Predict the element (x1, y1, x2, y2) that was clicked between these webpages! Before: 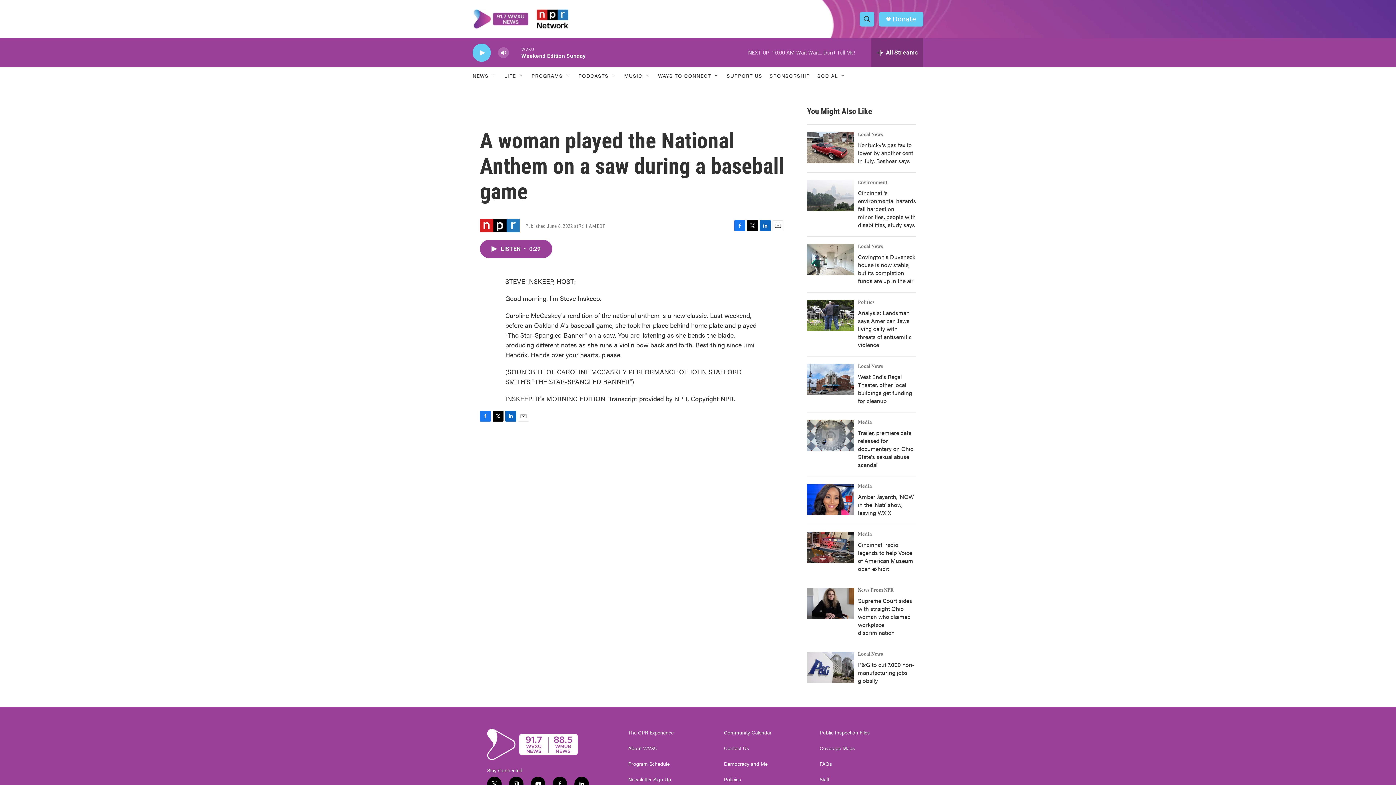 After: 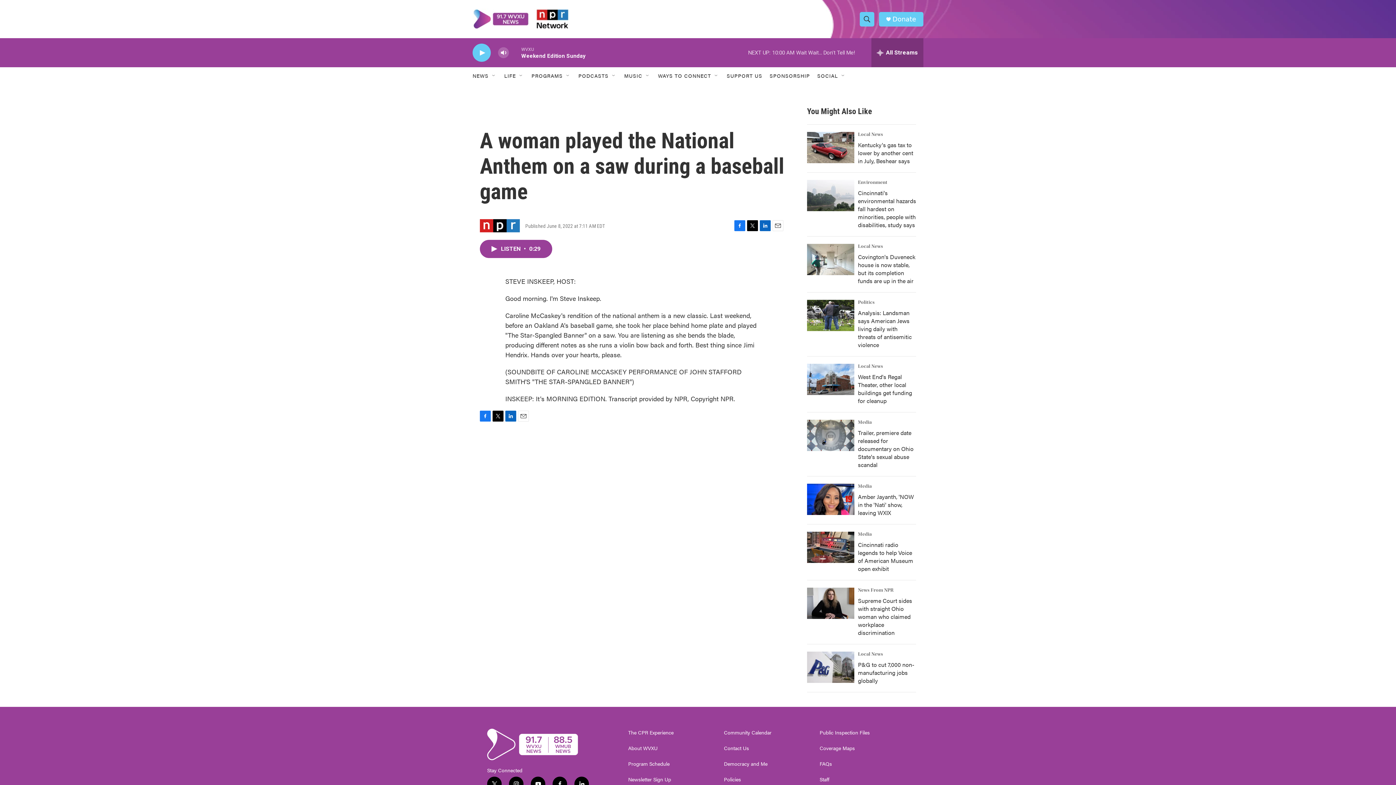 Action: bbox: (892, 15, 916, 22) label: Donate